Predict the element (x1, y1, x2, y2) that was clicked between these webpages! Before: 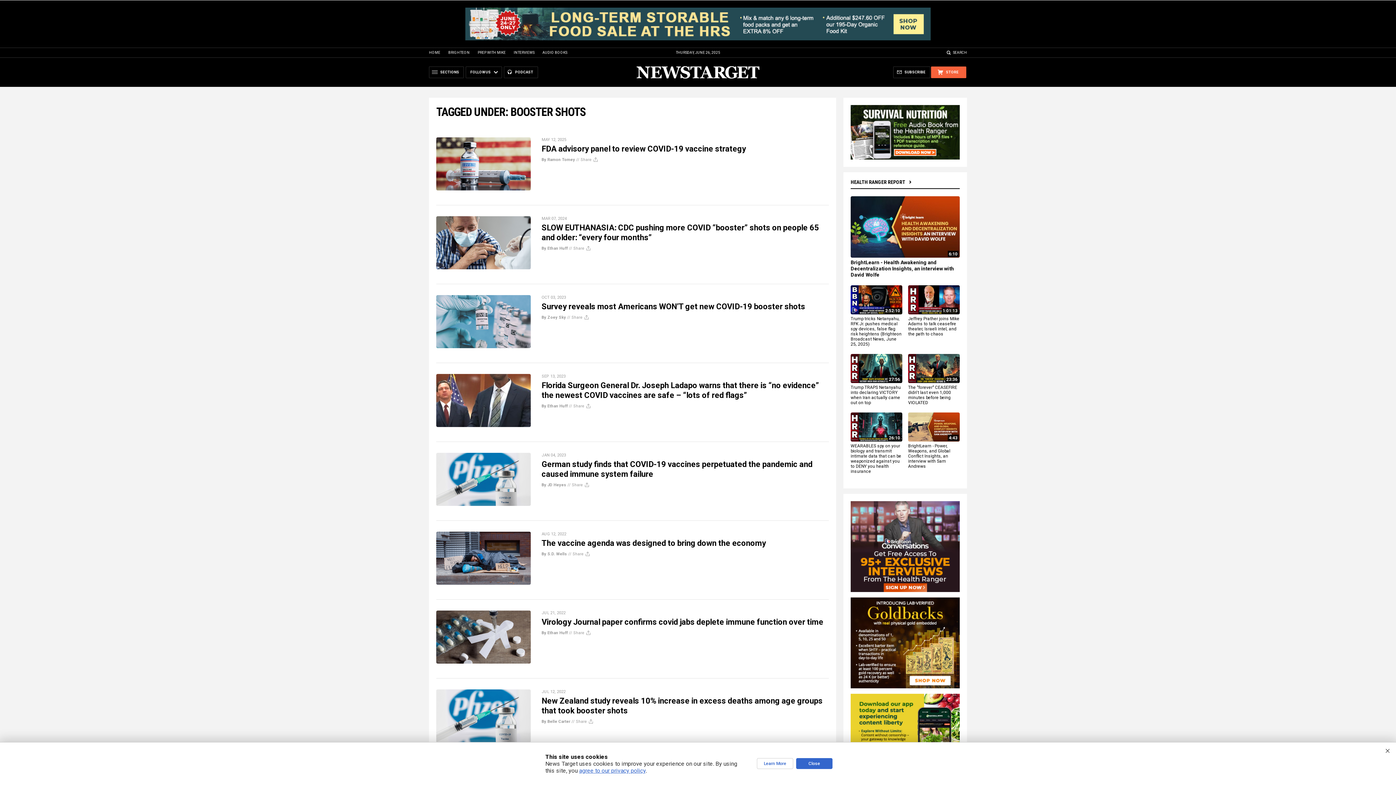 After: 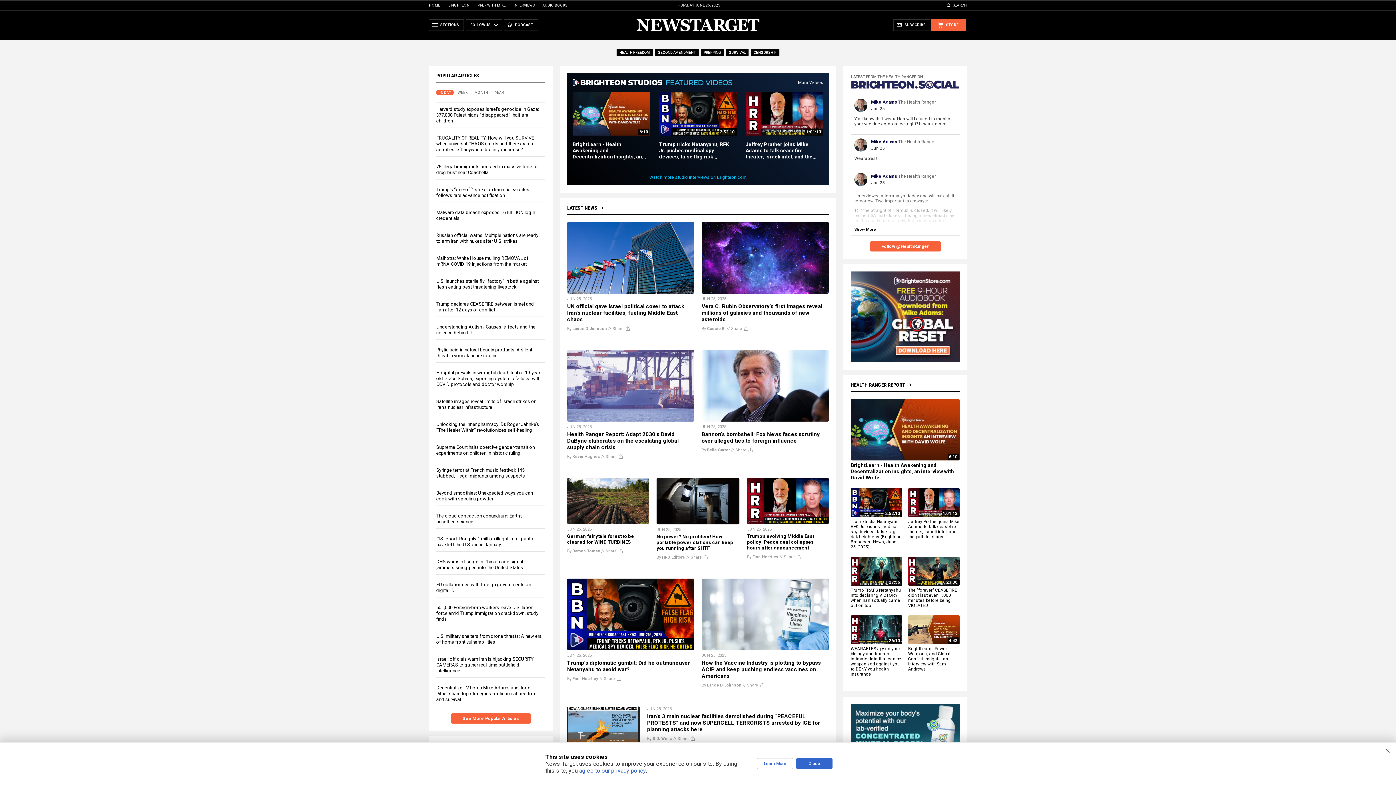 Action: bbox: (636, 75, 760, 80)